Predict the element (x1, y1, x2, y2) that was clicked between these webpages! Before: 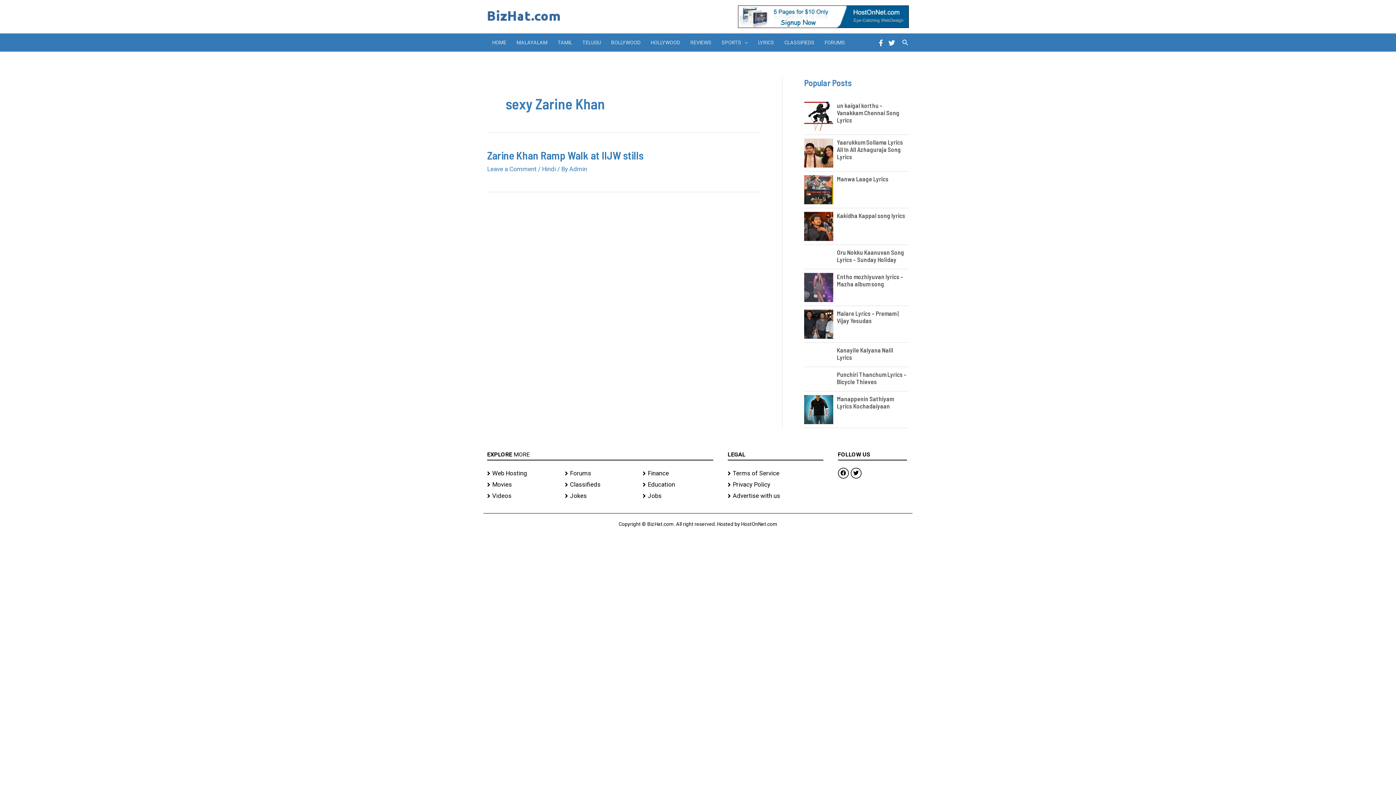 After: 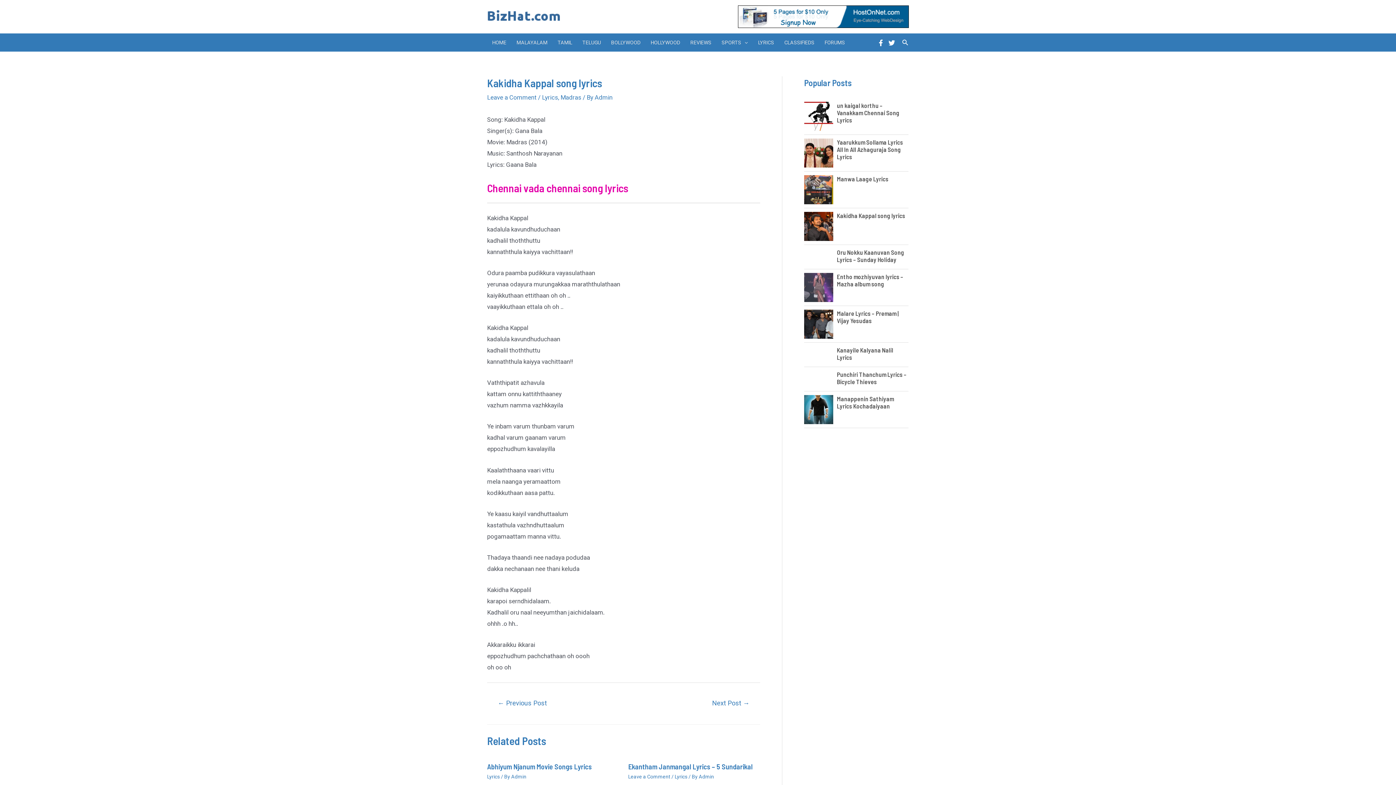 Action: bbox: (837, 212, 905, 219) label: Kakidha Kappal song lyrics